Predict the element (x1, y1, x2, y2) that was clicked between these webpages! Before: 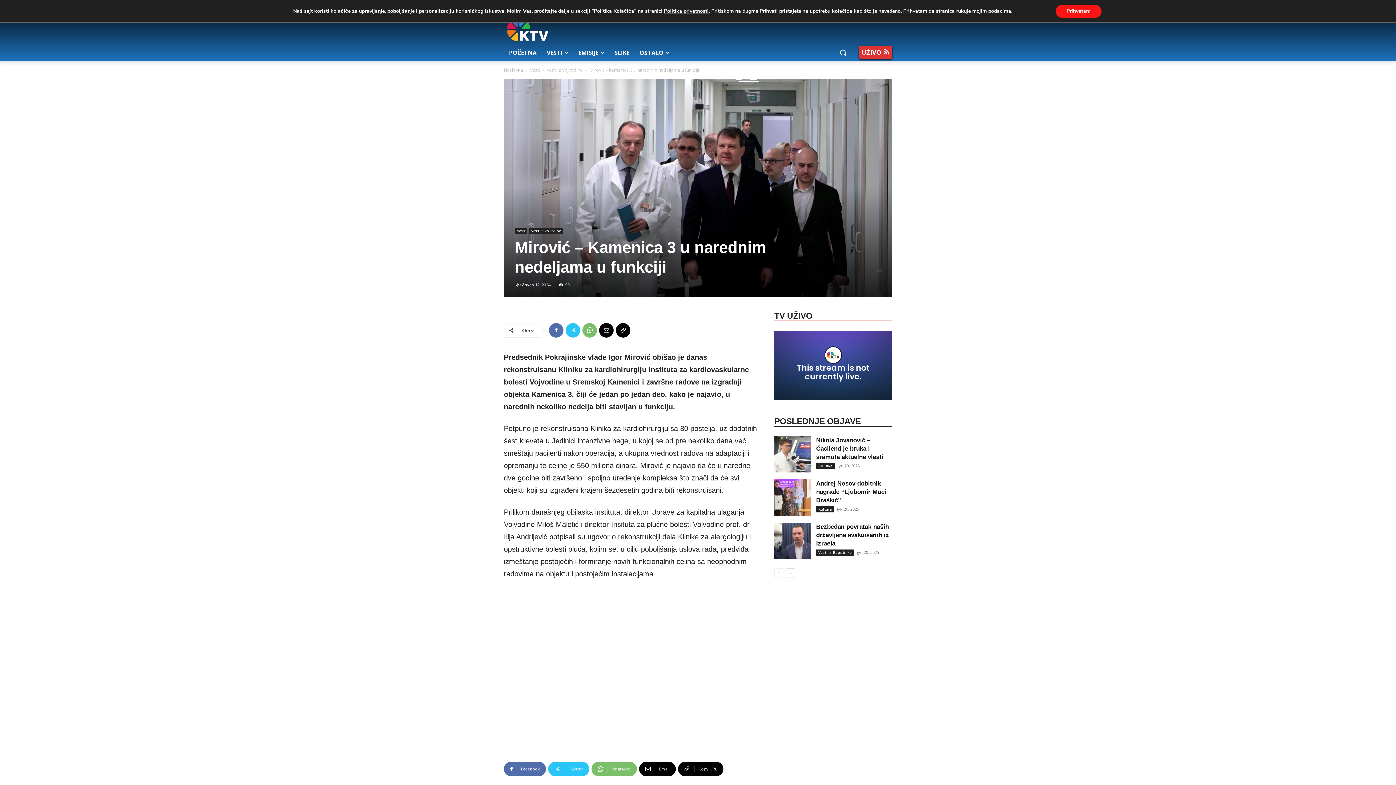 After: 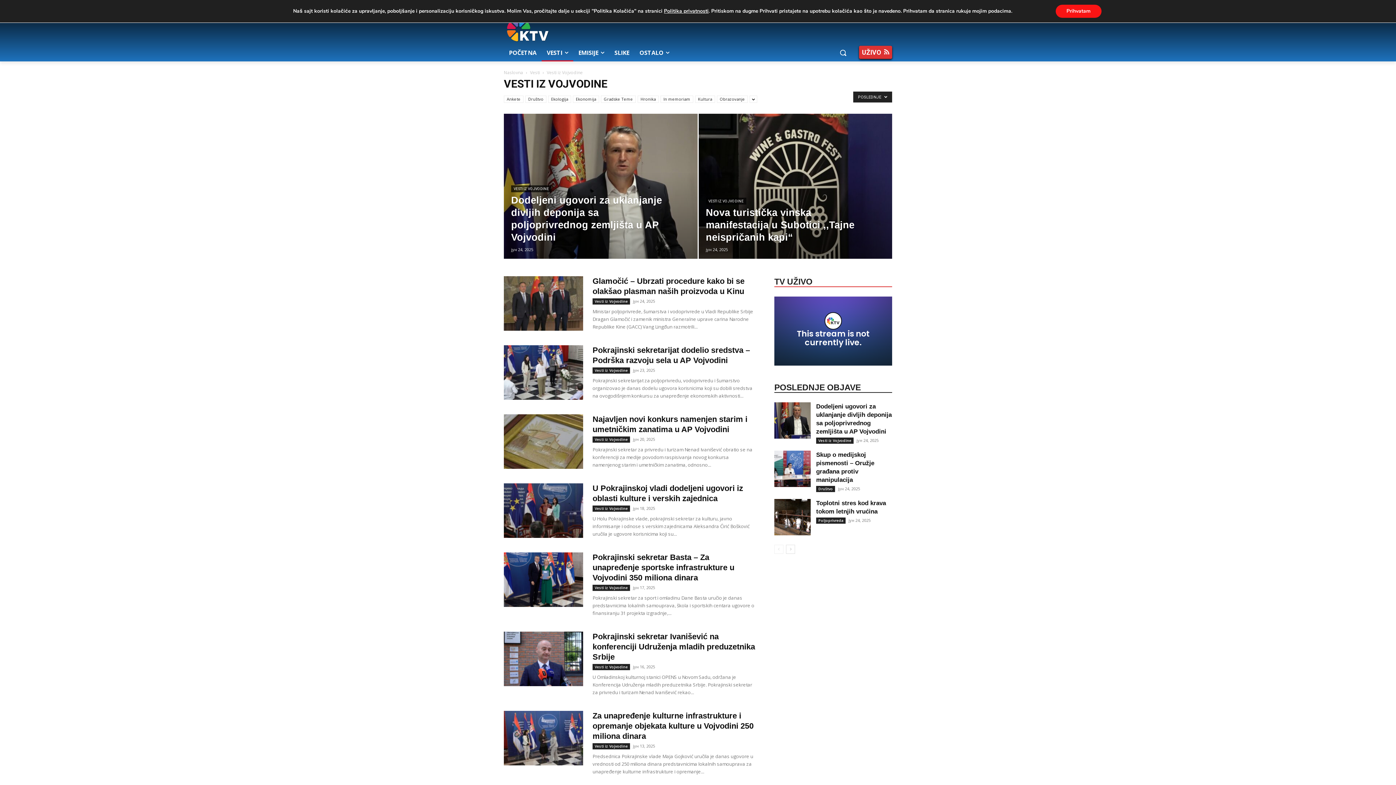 Action: bbox: (529, 227, 563, 234) label: Vesti iz Vojvodine